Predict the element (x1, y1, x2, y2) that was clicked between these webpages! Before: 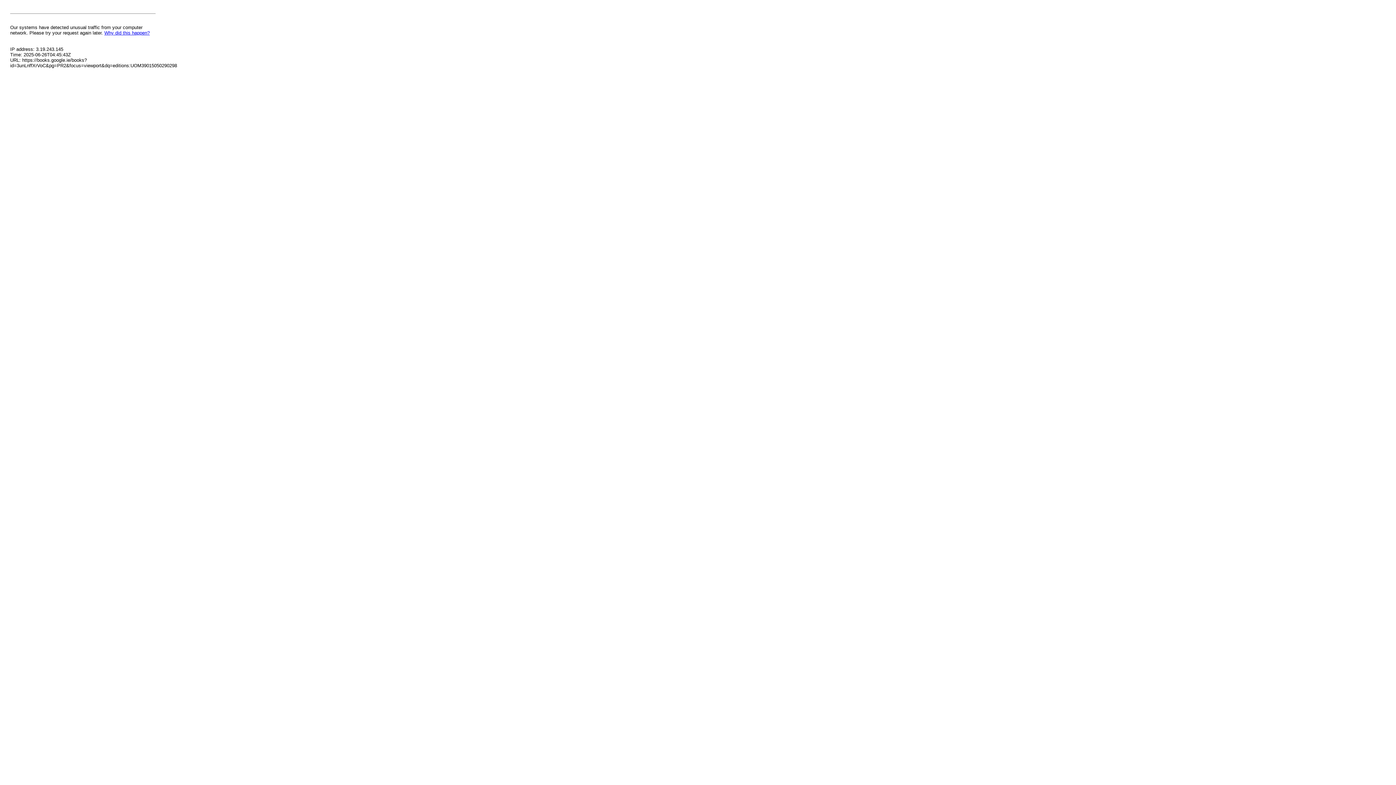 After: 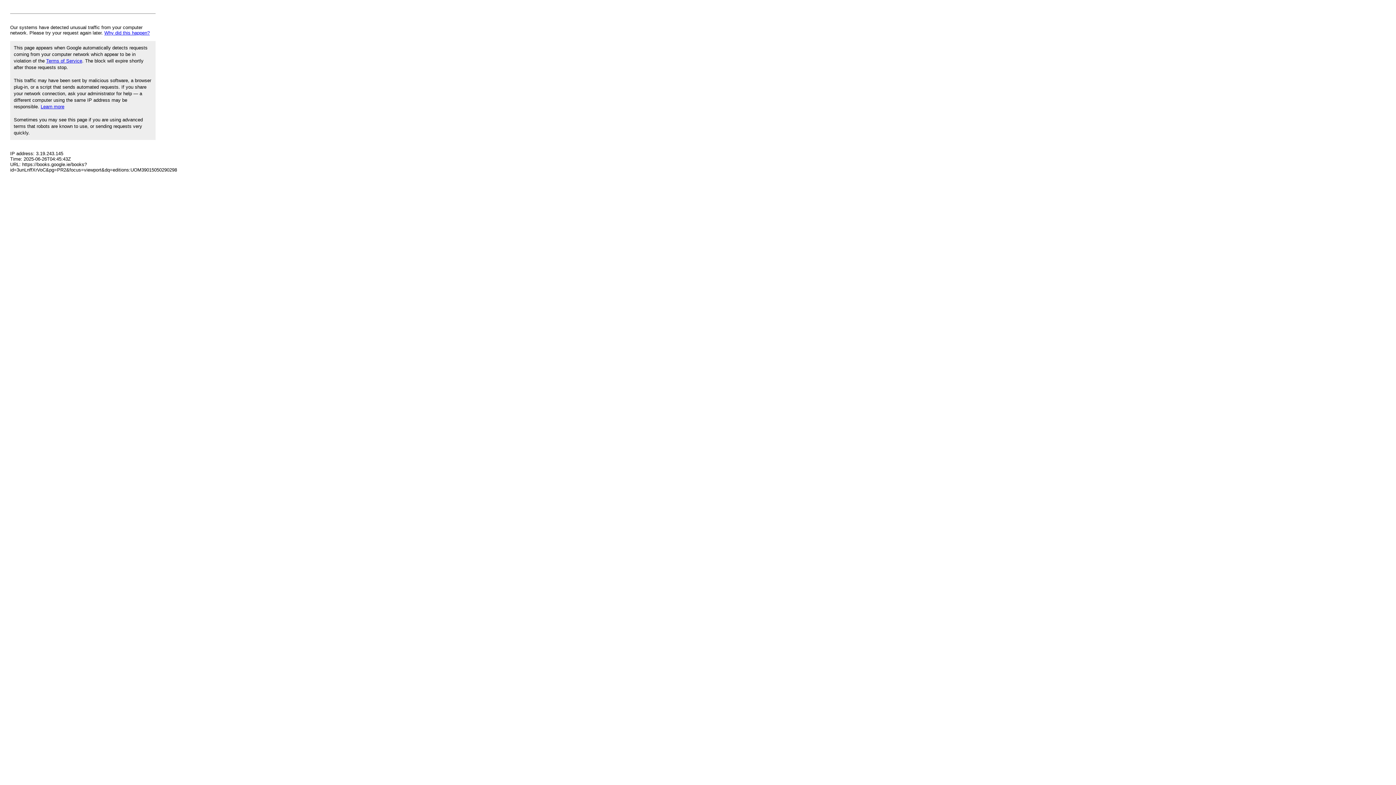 Action: label: Why did this happen? bbox: (104, 30, 149, 35)